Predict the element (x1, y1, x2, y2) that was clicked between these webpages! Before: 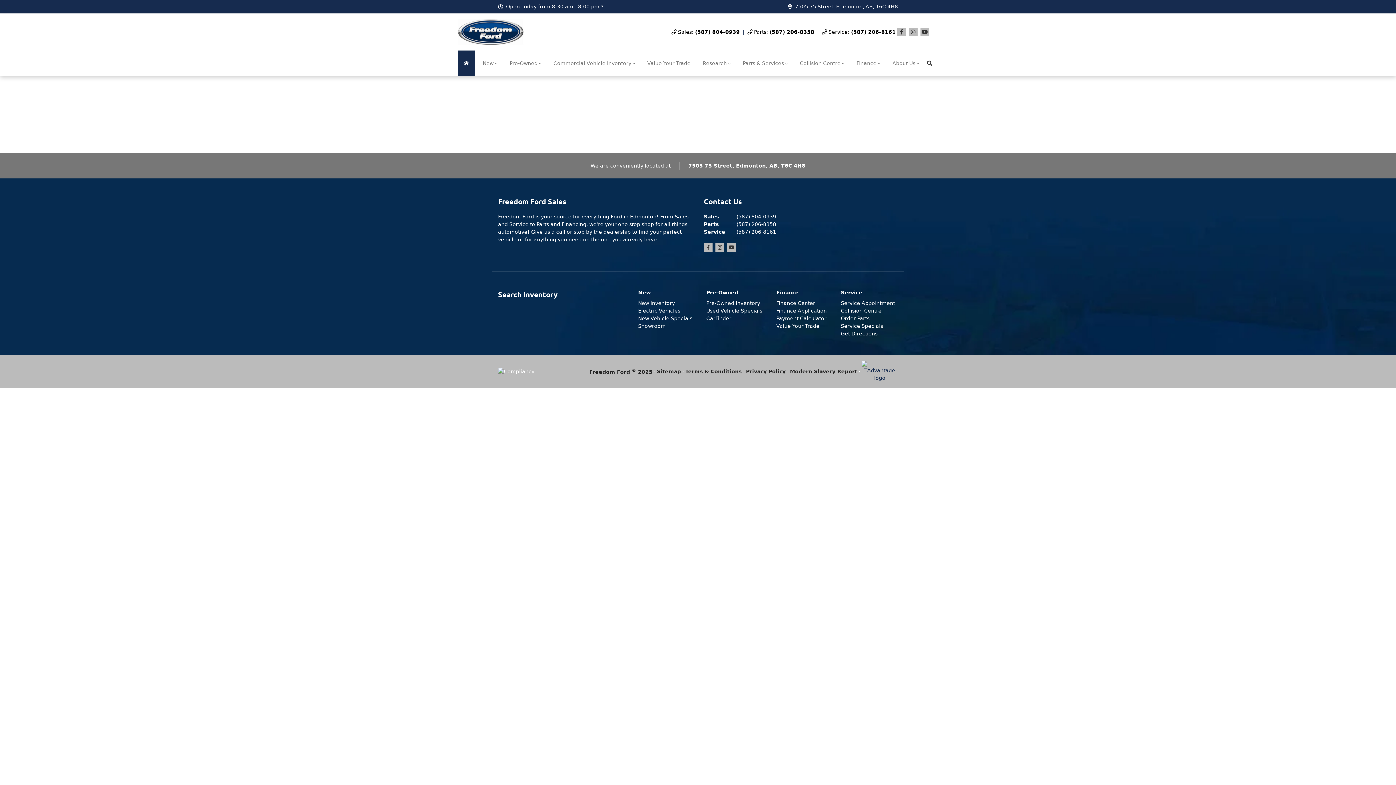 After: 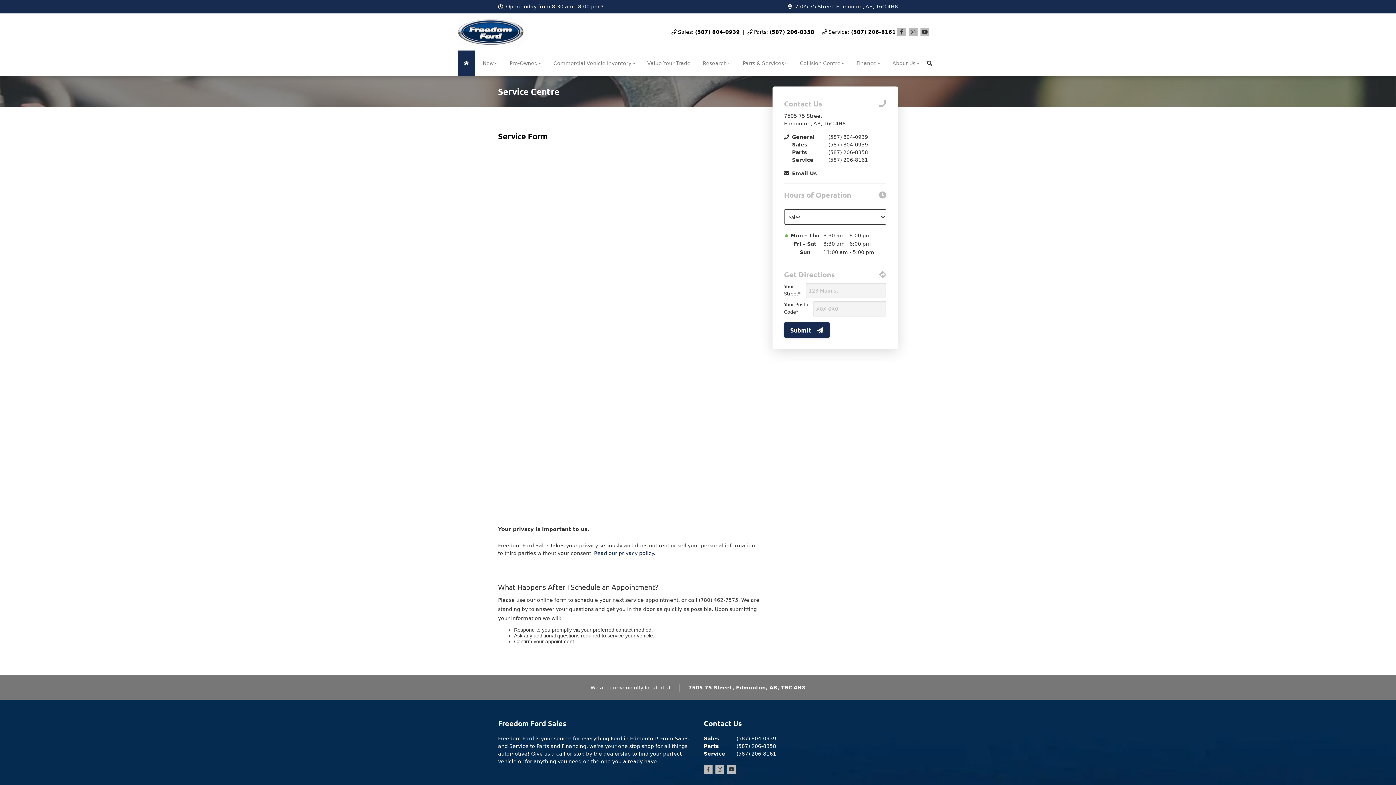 Action: bbox: (841, 300, 895, 306) label: Service Appointment